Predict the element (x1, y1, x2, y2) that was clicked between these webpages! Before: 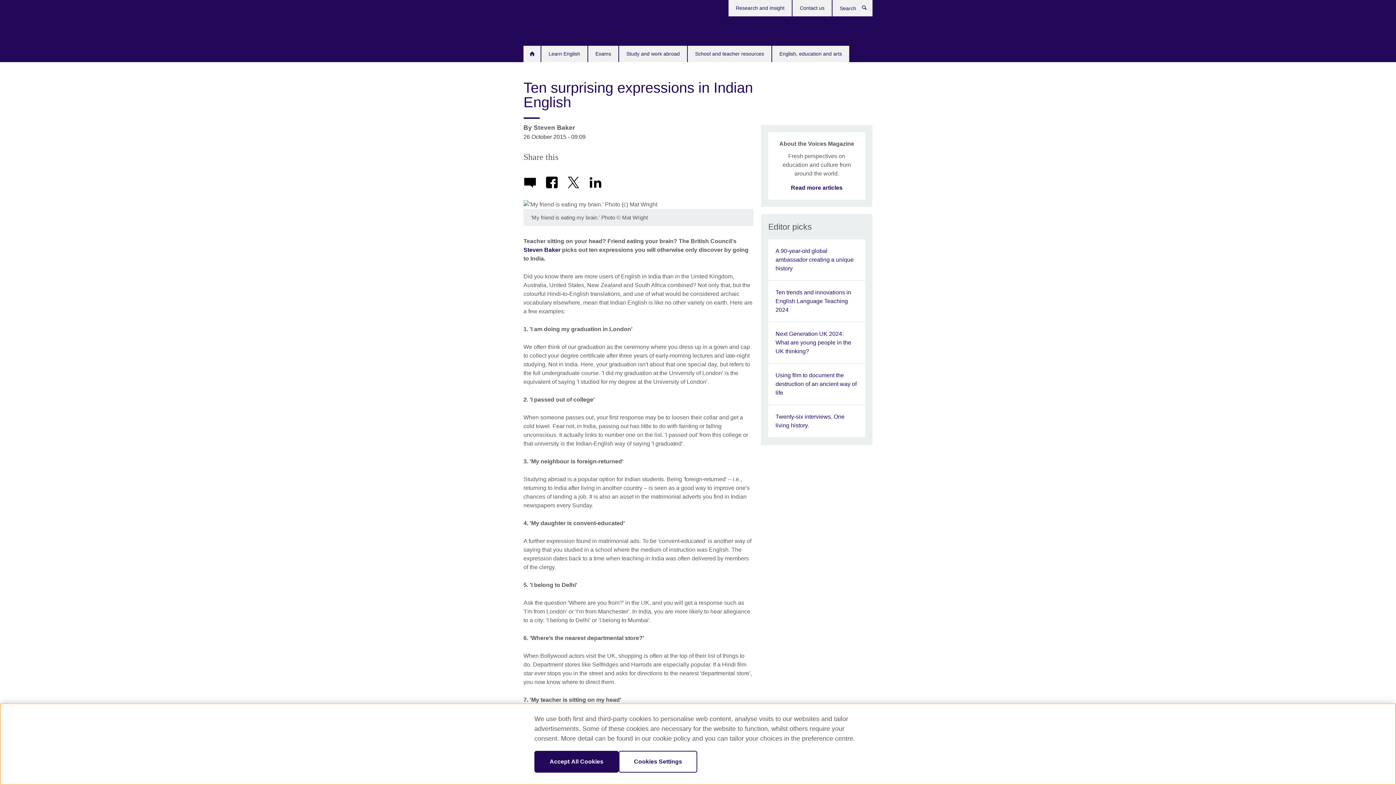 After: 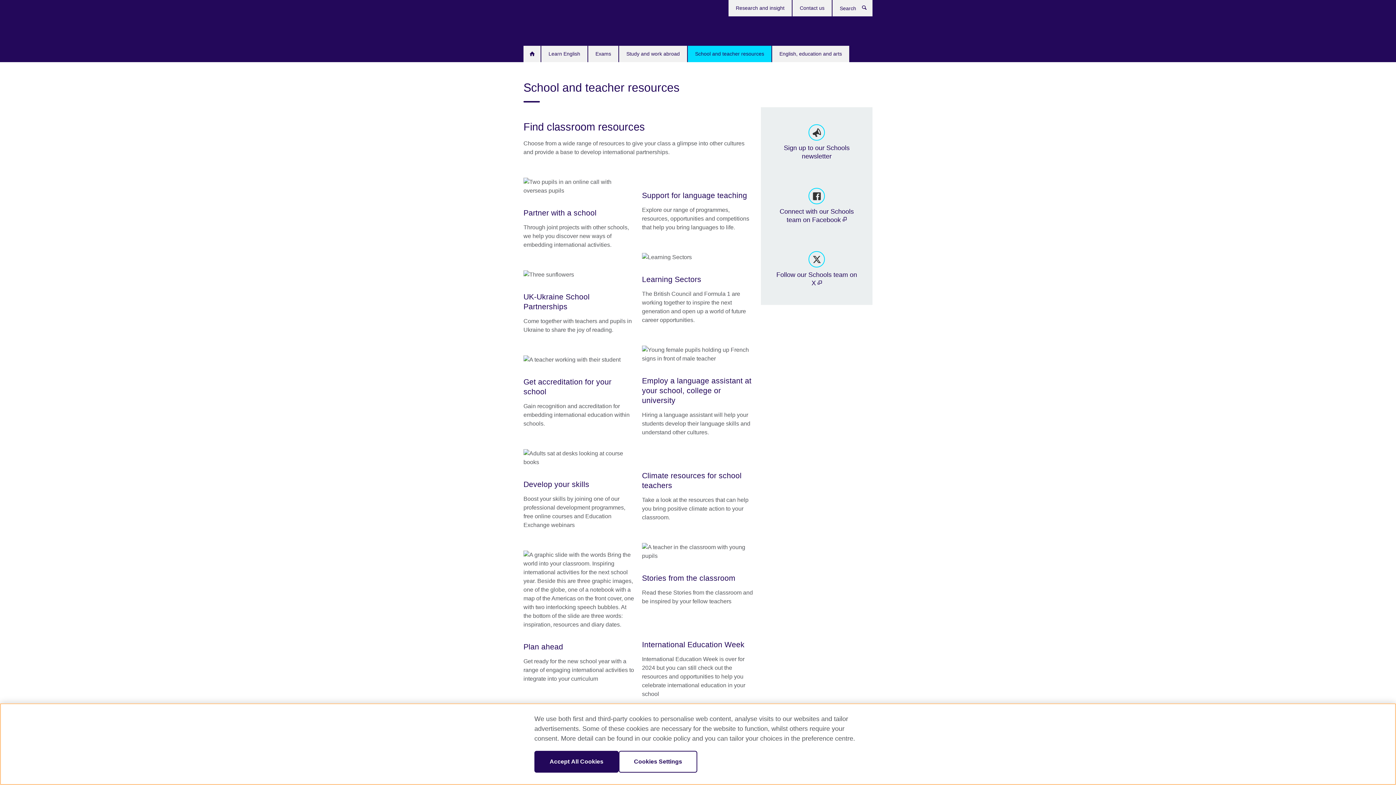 Action: bbox: (688, 45, 771, 62) label: School and teacher resources